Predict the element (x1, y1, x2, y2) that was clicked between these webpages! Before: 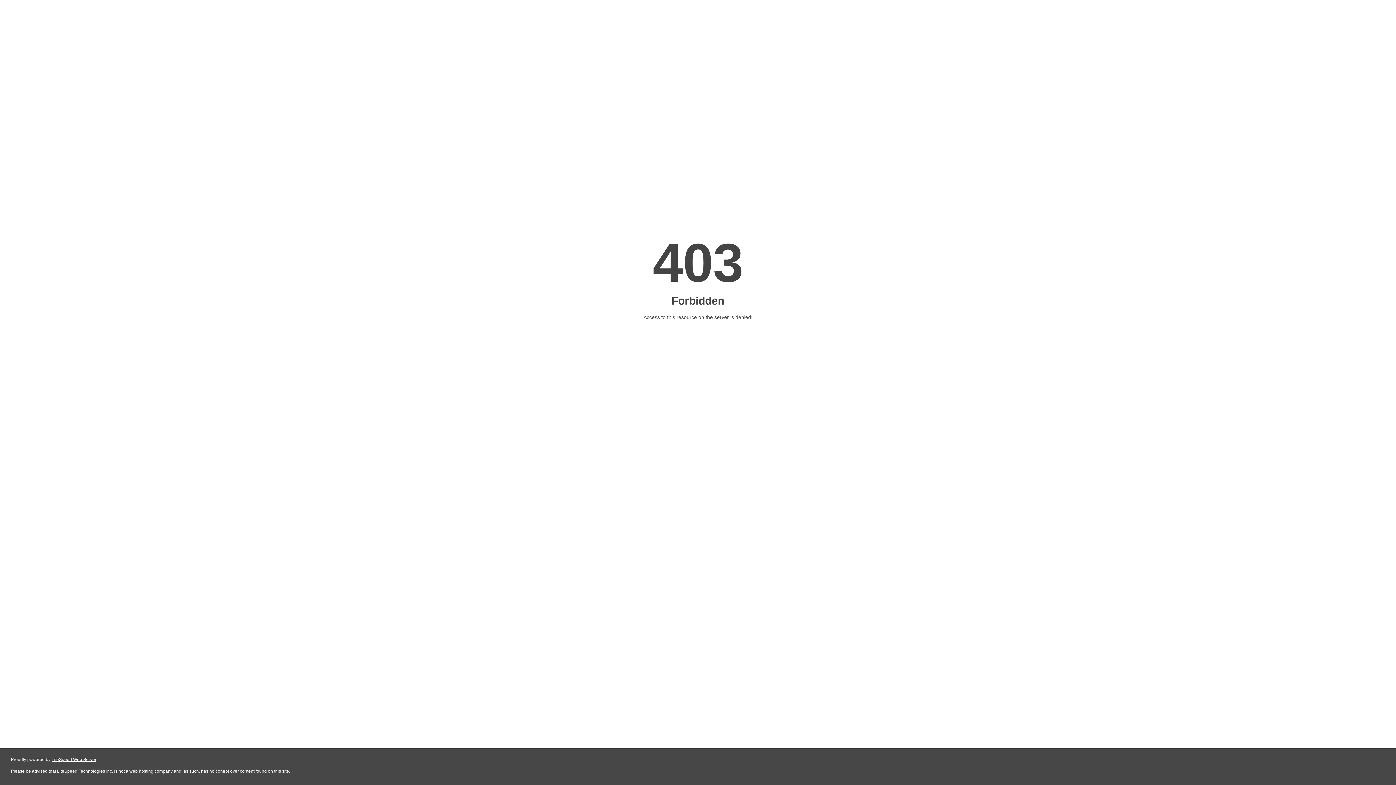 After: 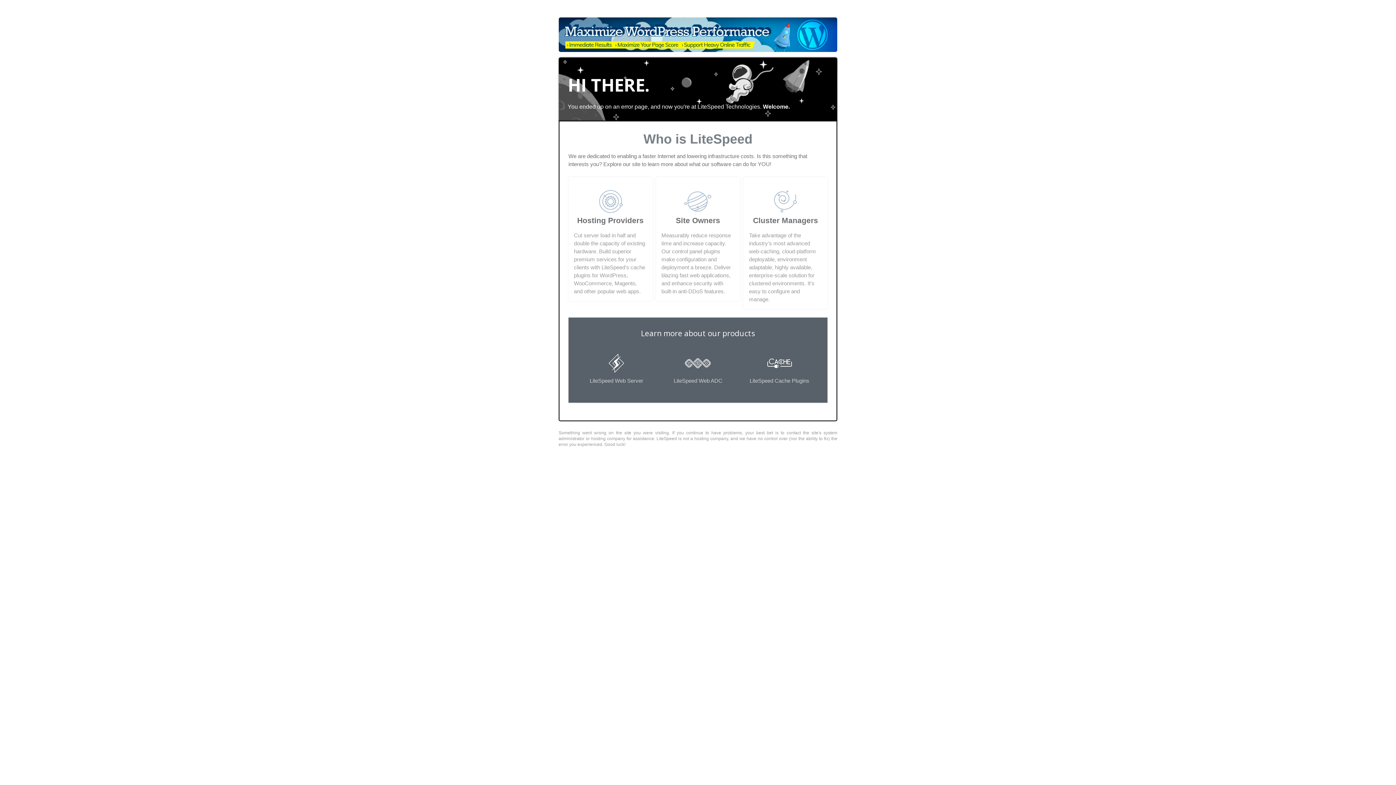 Action: bbox: (51, 757, 96, 762) label: LiteSpeed Web Server